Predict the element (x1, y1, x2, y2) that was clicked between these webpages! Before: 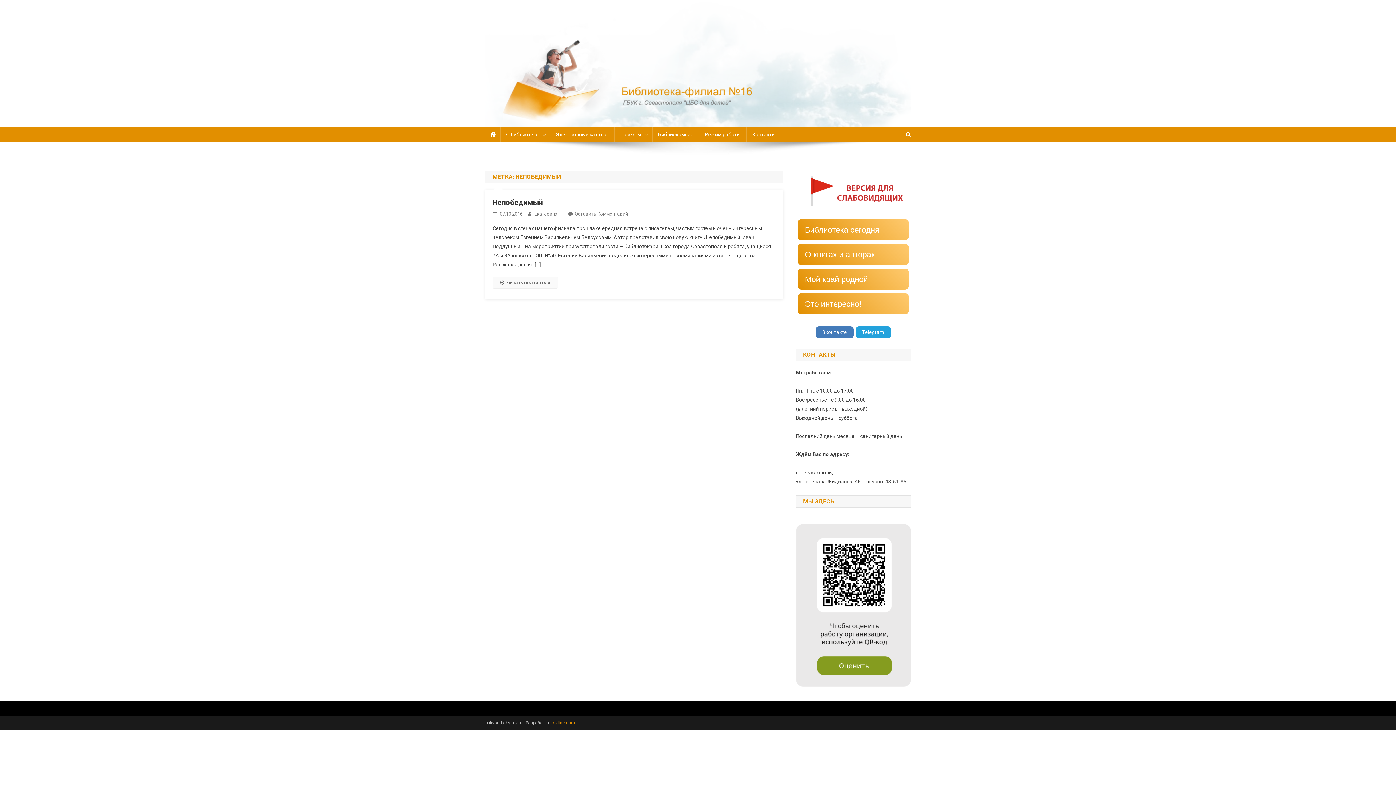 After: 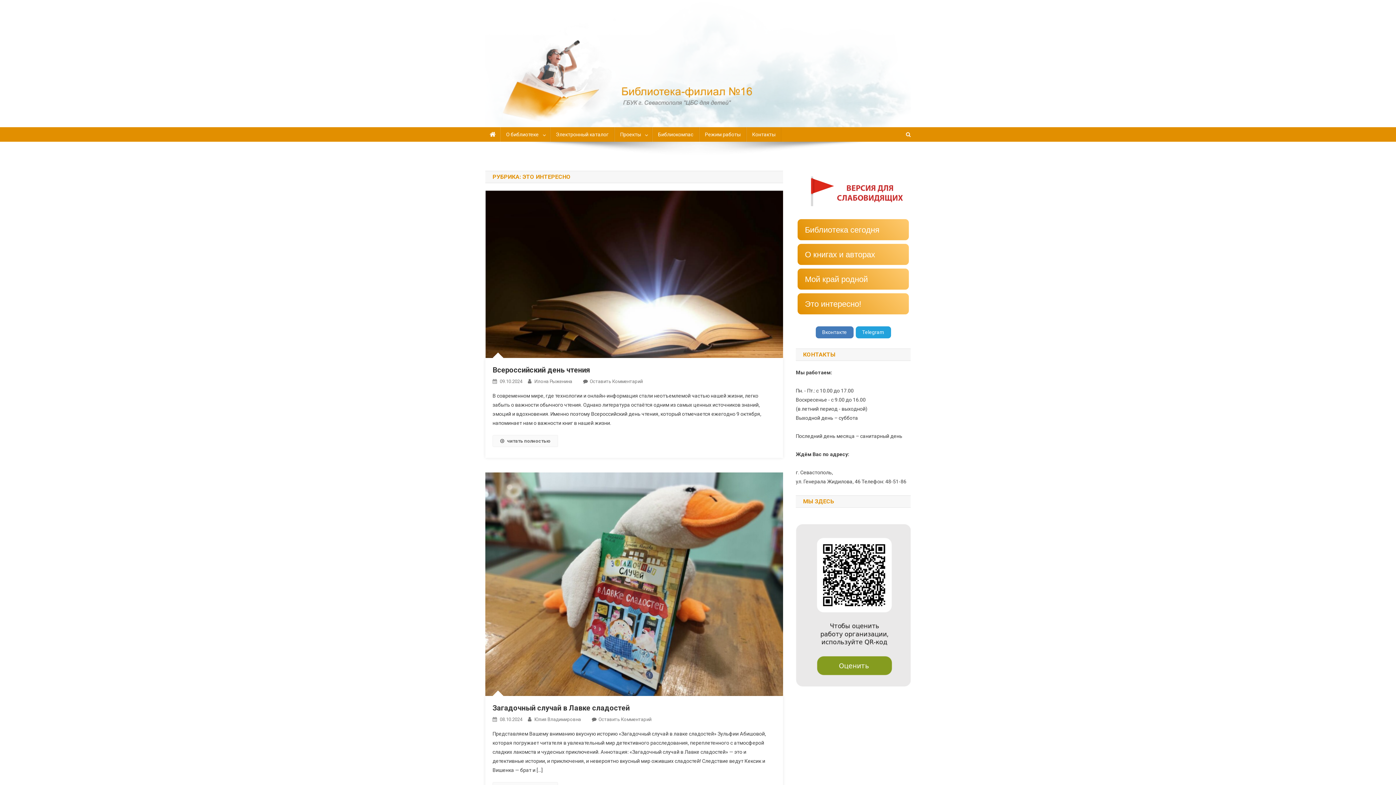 Action: label: Это интересно! bbox: (796, 291, 910, 316)